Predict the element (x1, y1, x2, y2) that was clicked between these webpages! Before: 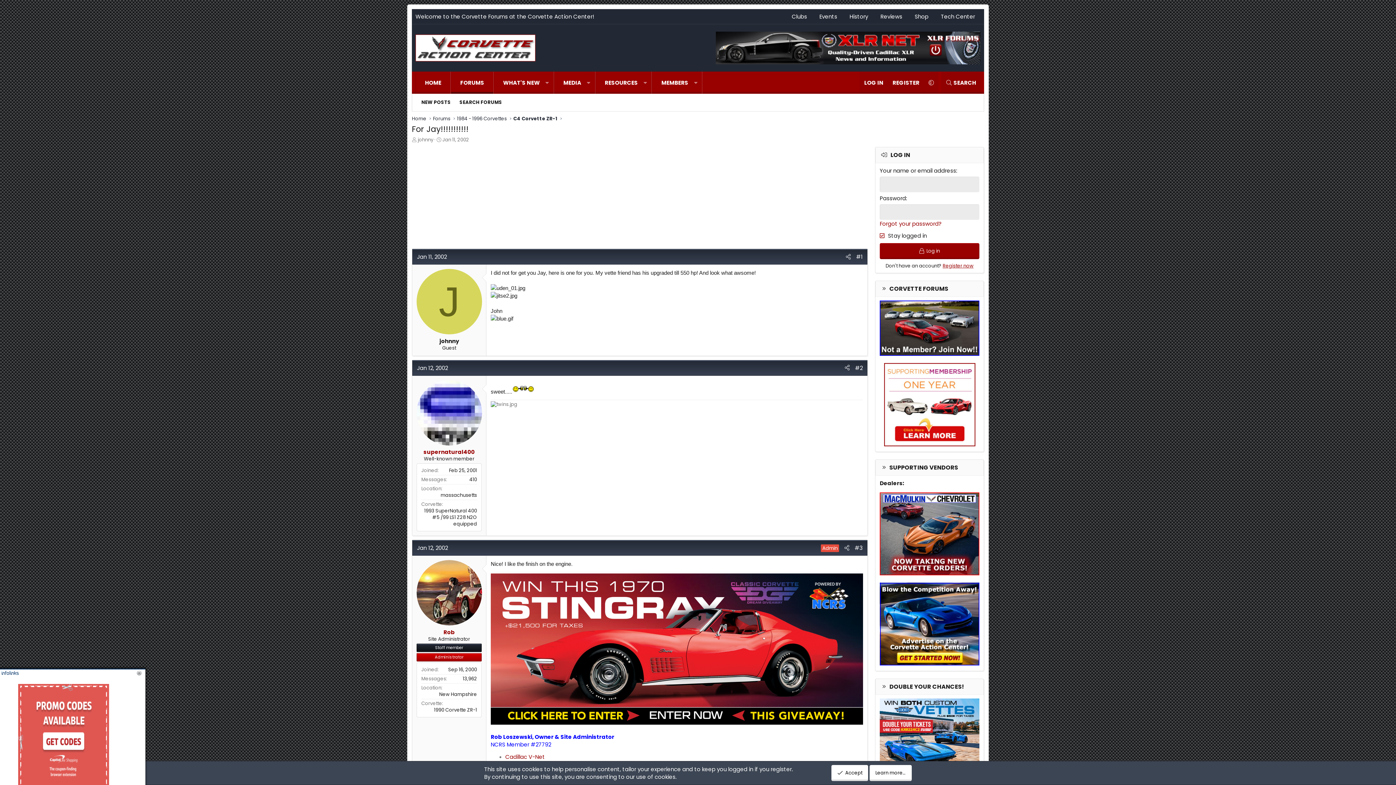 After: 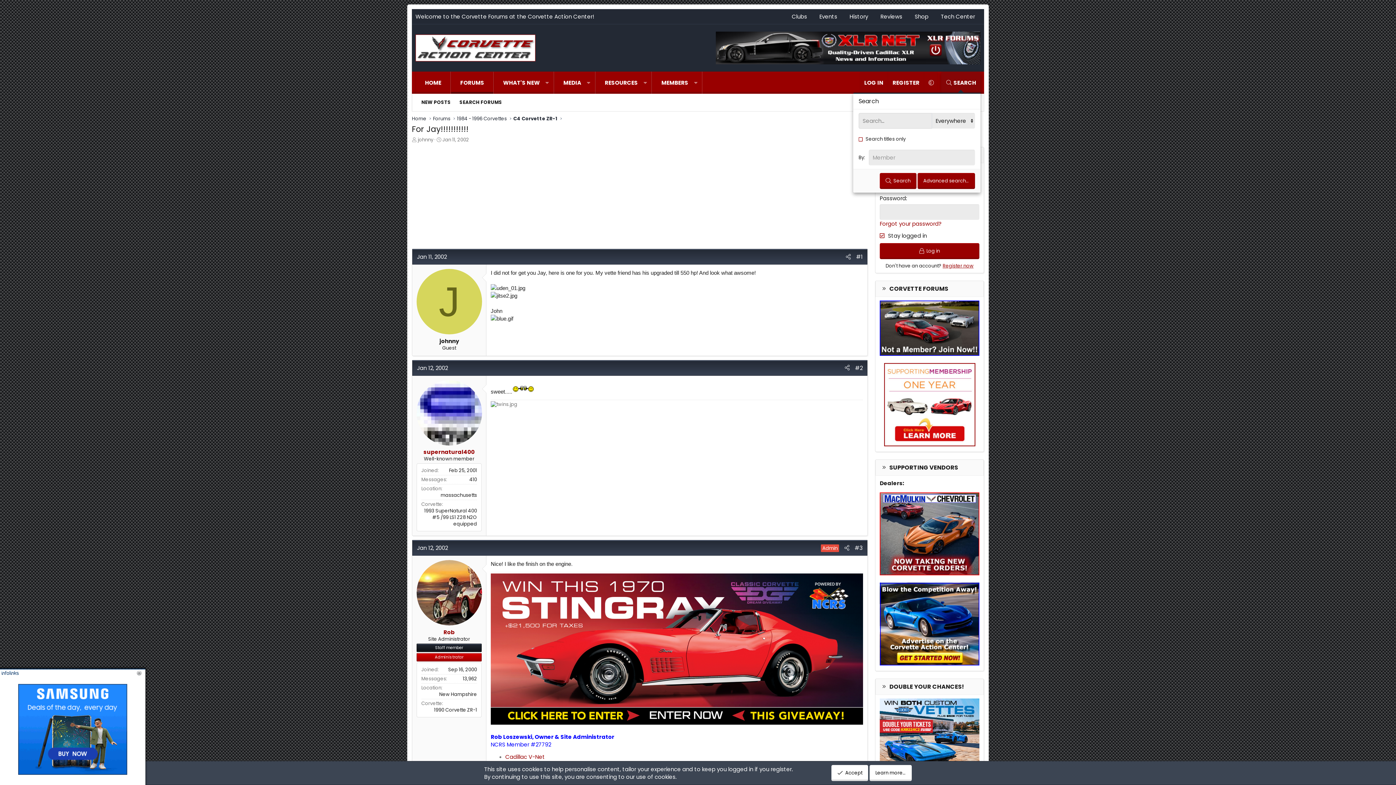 Action: bbox: (941, 71, 980, 93) label: Search